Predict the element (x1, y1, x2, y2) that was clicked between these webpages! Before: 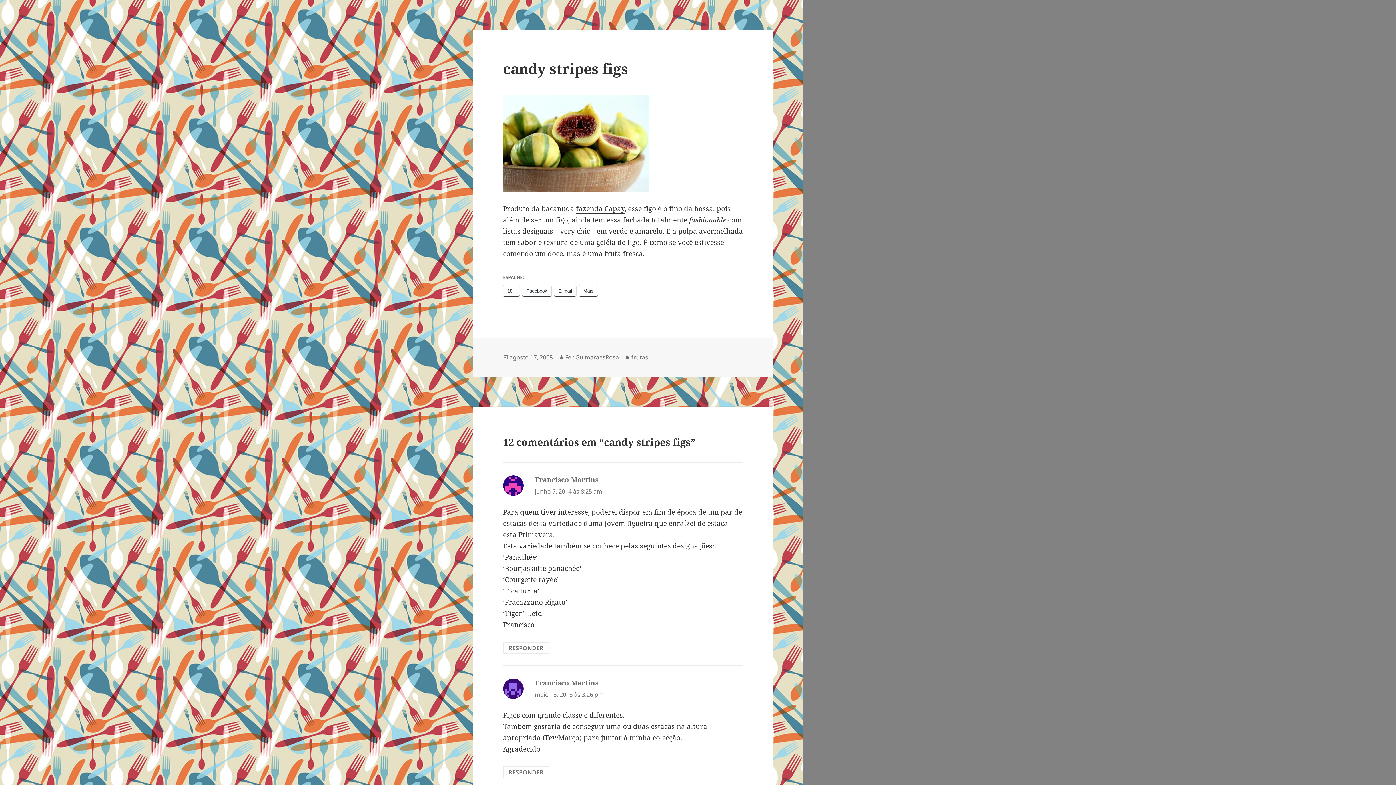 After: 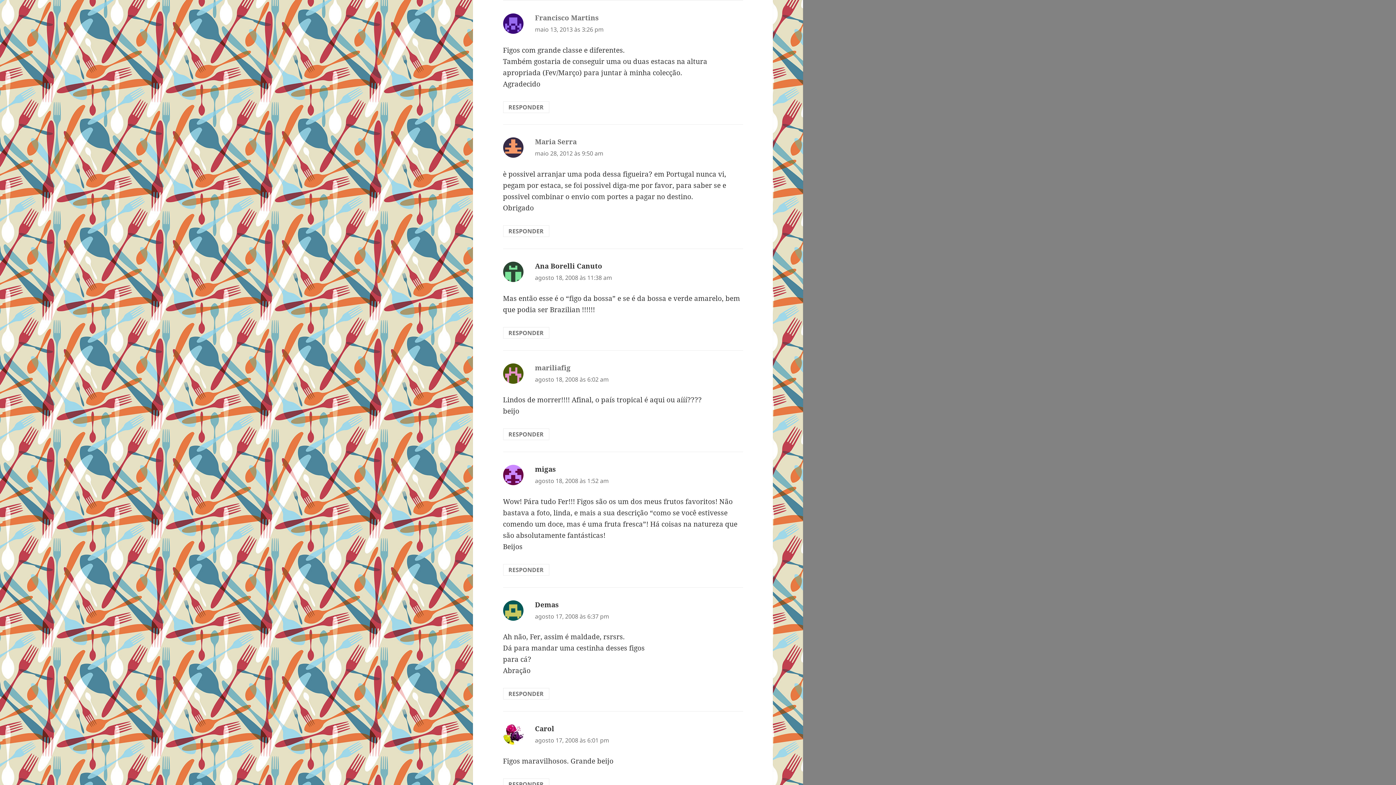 Action: label: maio 13, 2013 às 3:26 pm bbox: (535, 690, 603, 698)